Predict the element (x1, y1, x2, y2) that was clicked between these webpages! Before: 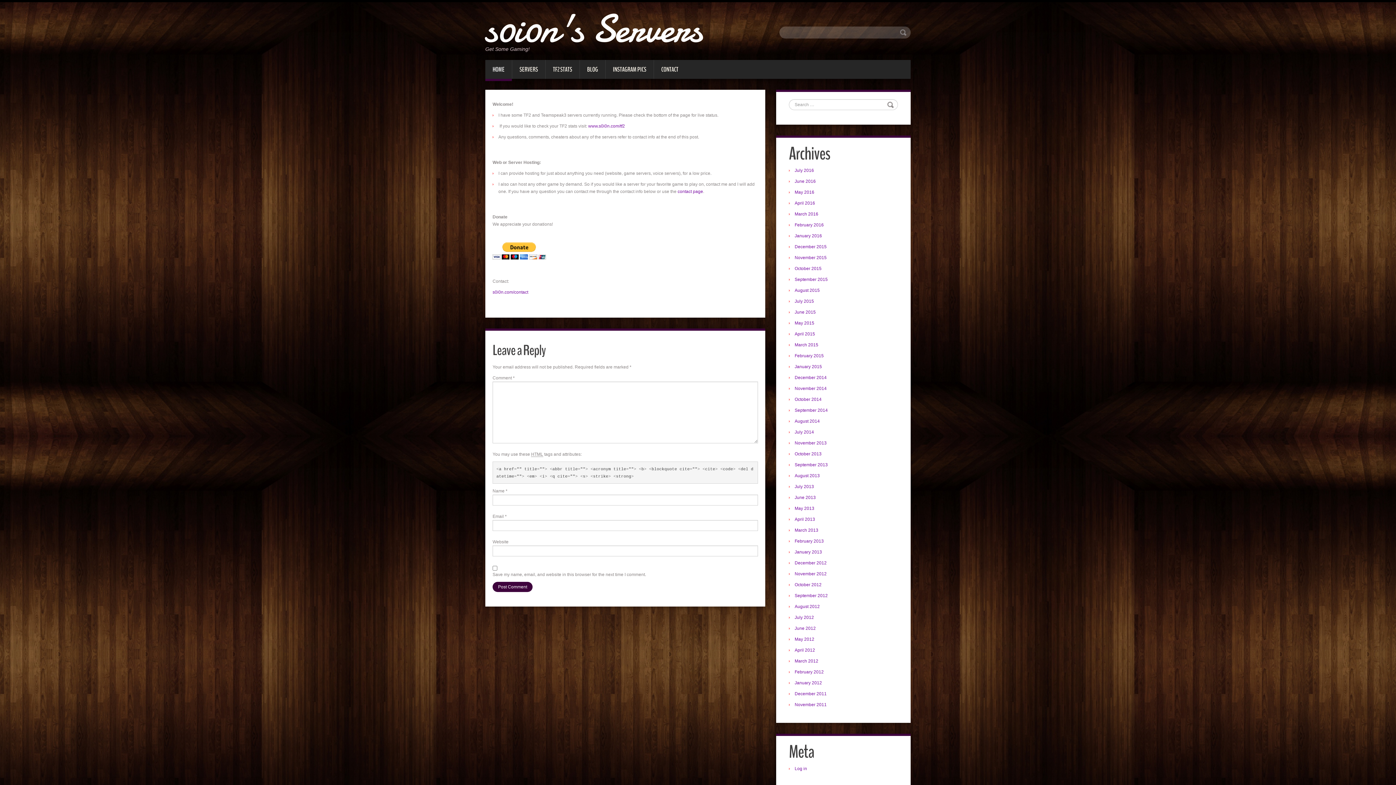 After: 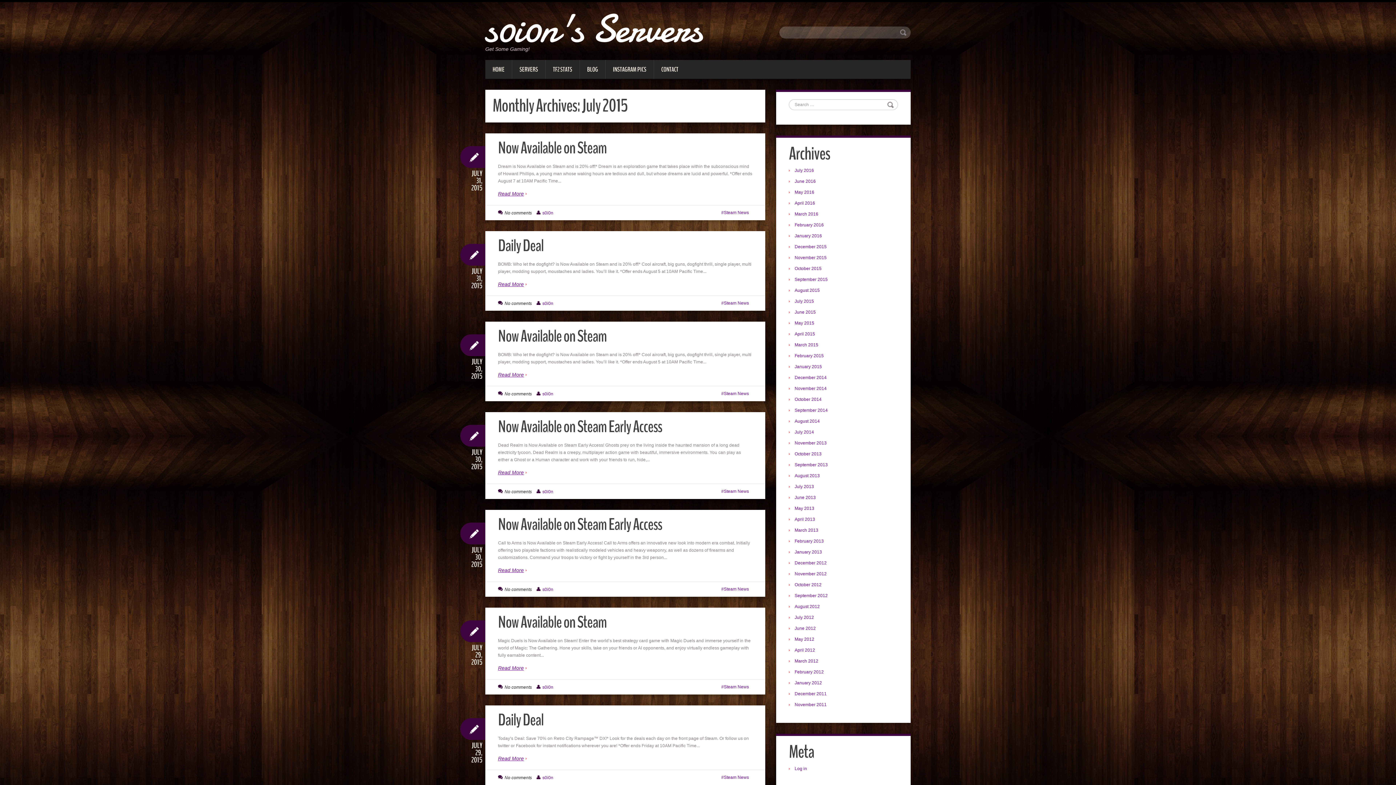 Action: label: July 2015 bbox: (794, 298, 814, 304)